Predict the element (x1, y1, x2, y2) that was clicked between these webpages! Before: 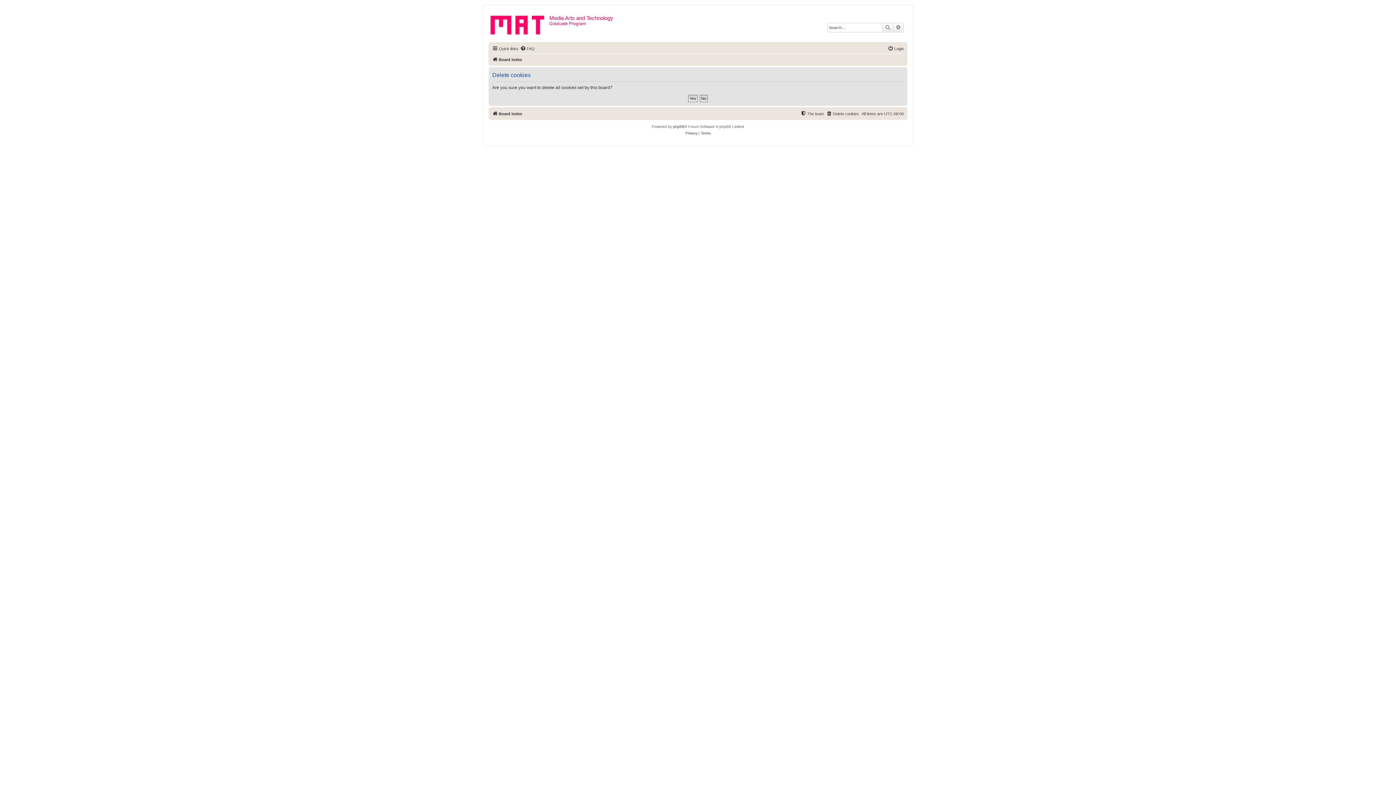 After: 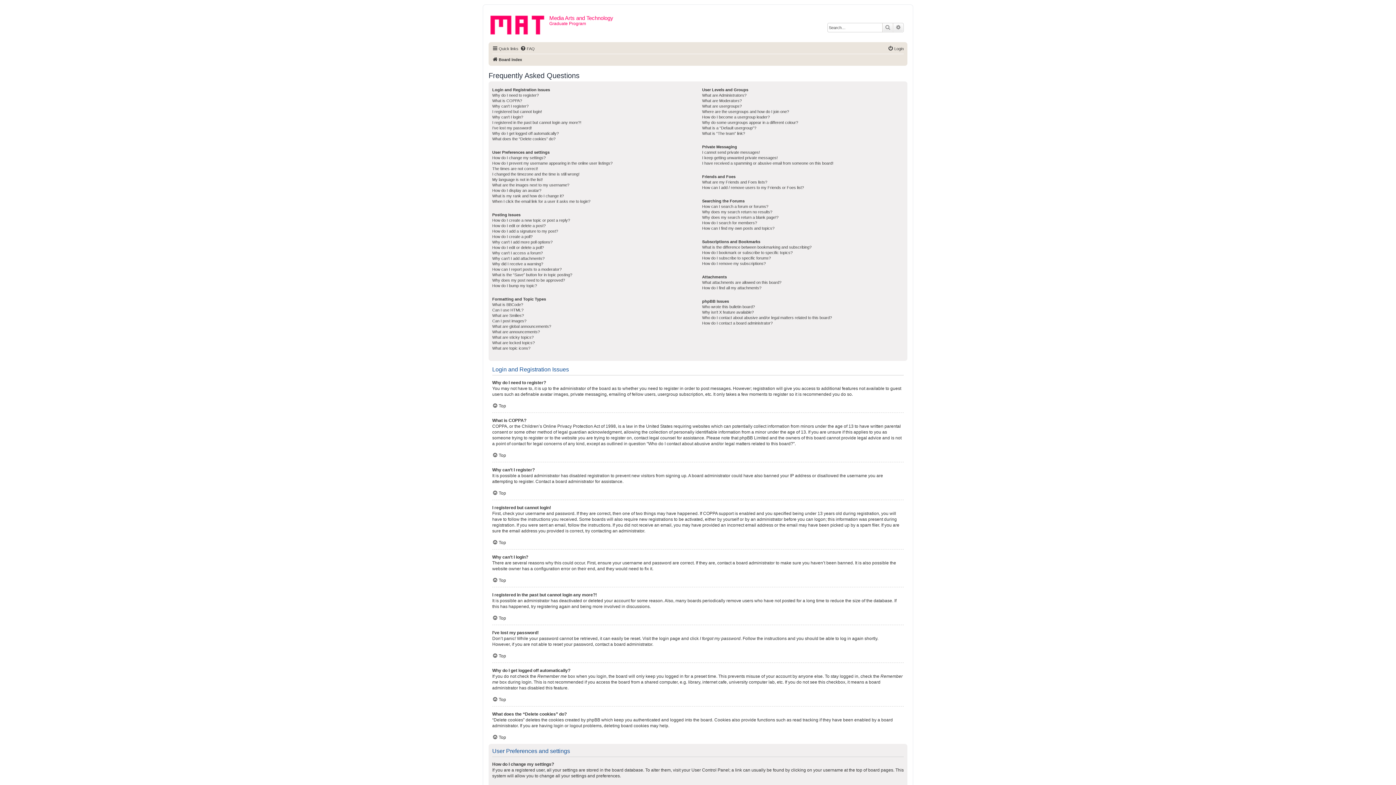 Action: label: FAQ bbox: (520, 44, 534, 53)